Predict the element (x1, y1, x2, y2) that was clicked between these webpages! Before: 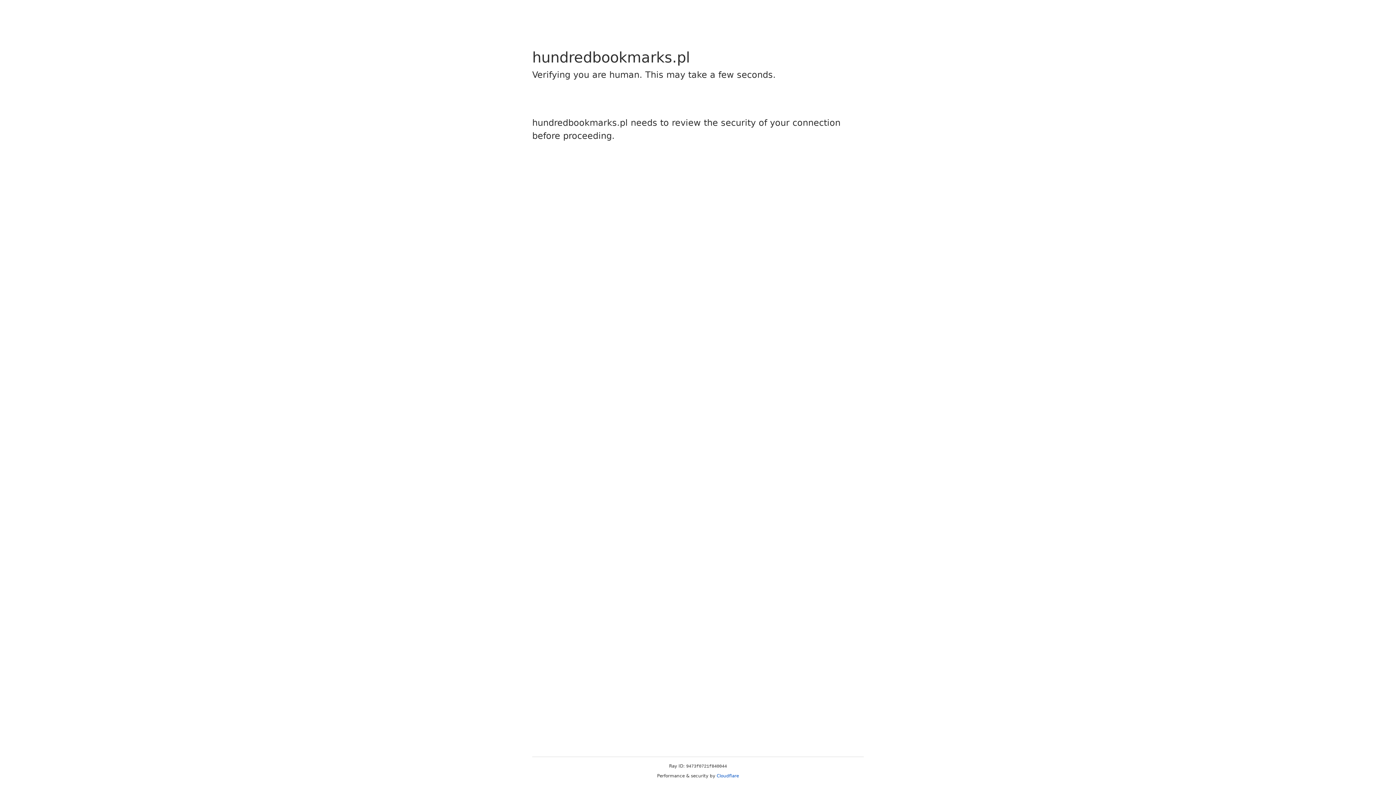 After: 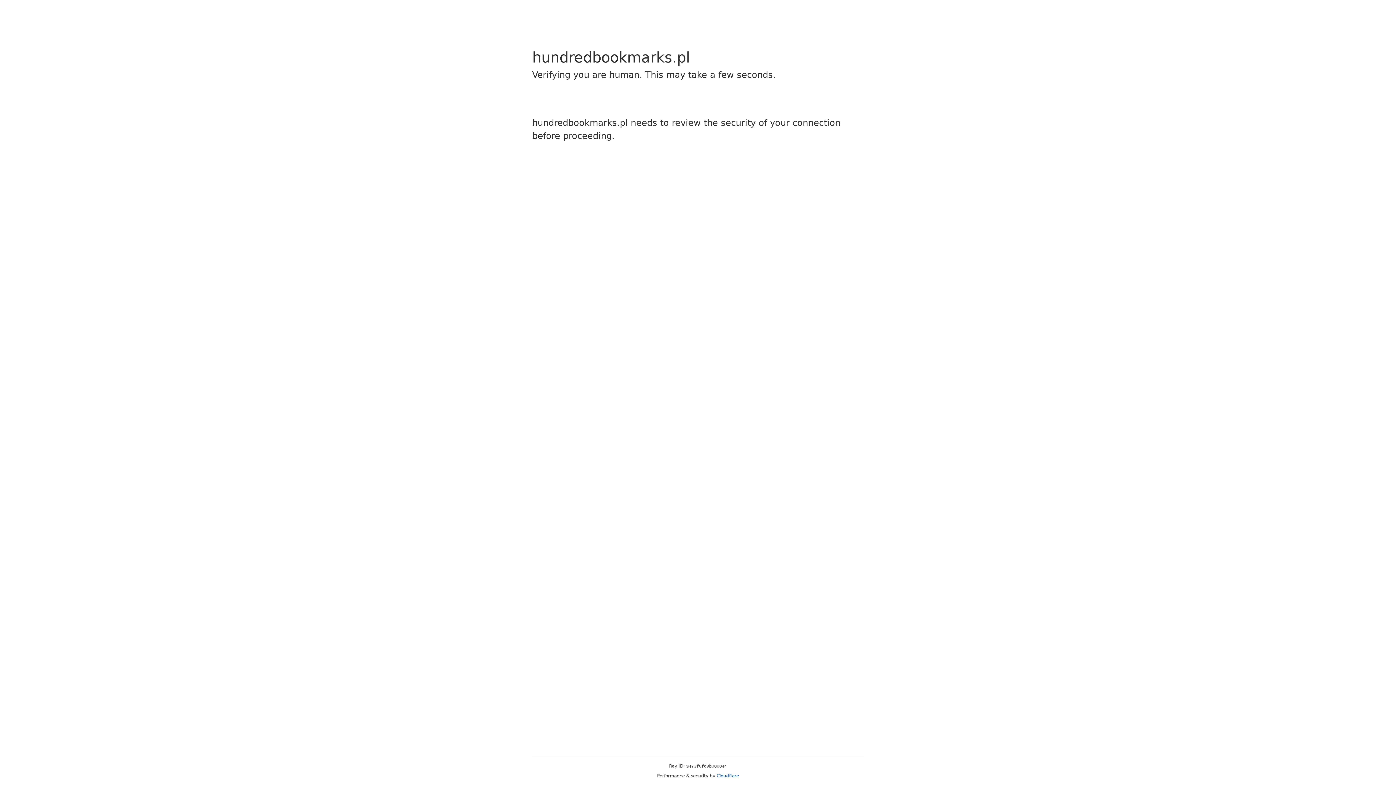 Action: label: Cloudflare bbox: (716, 773, 739, 778)